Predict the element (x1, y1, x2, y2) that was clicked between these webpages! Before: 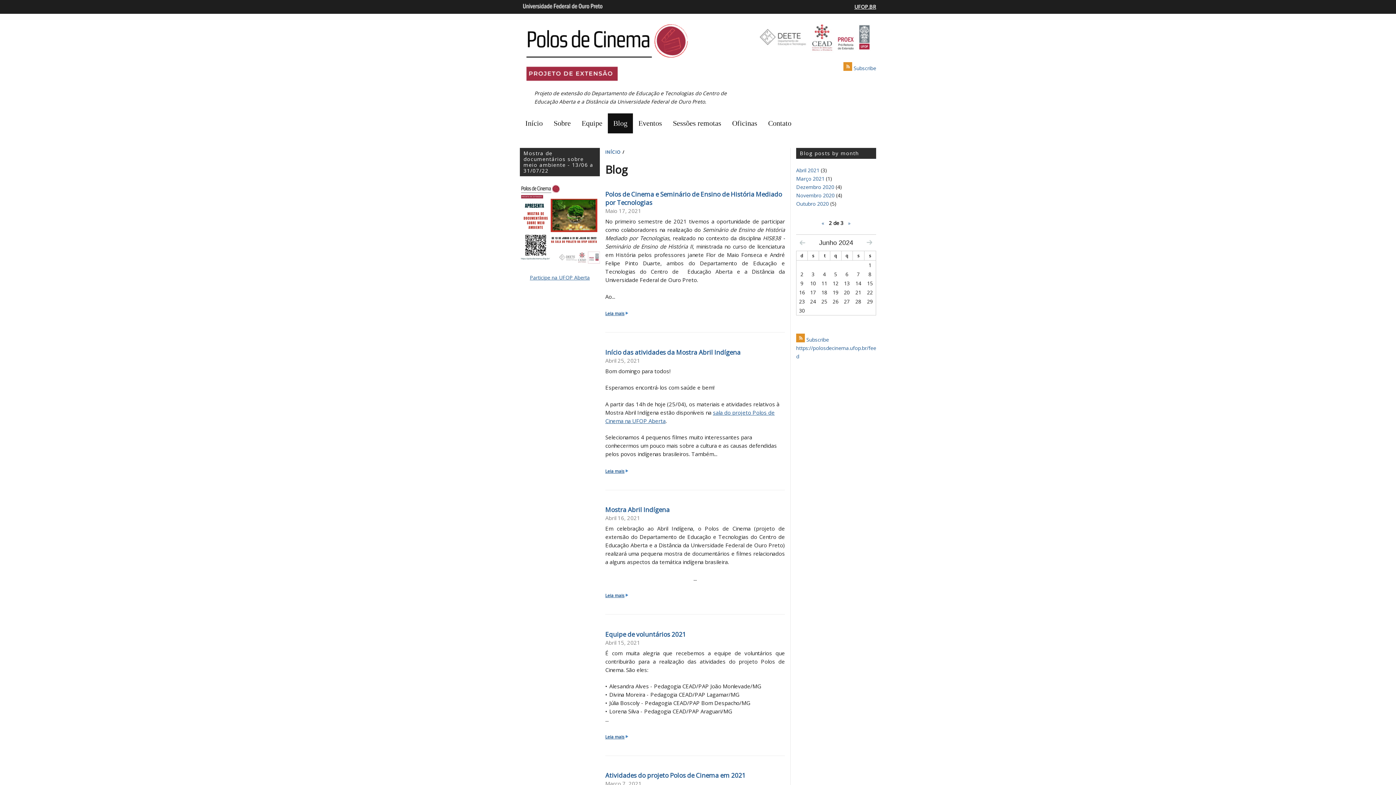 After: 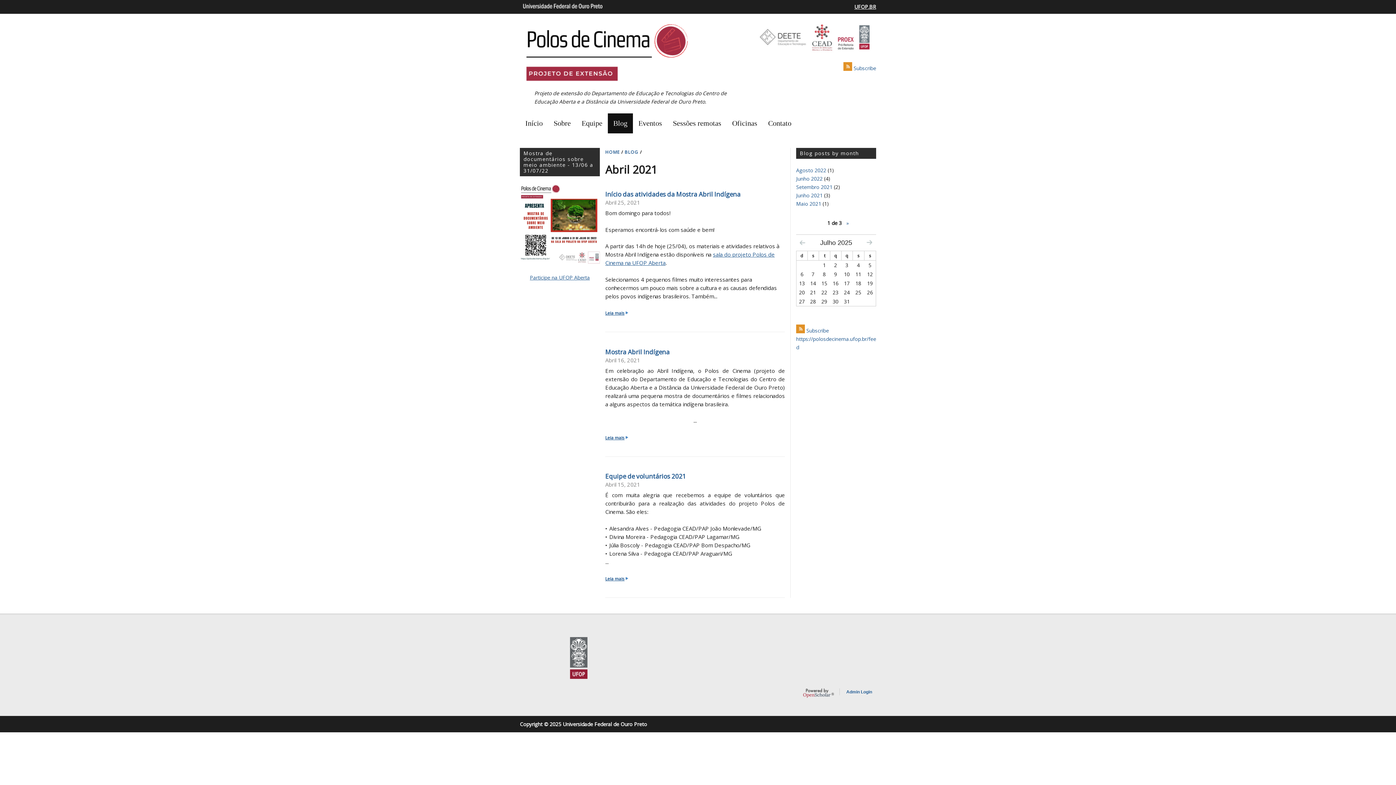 Action: label: Abril 2021 bbox: (796, 166, 819, 173)